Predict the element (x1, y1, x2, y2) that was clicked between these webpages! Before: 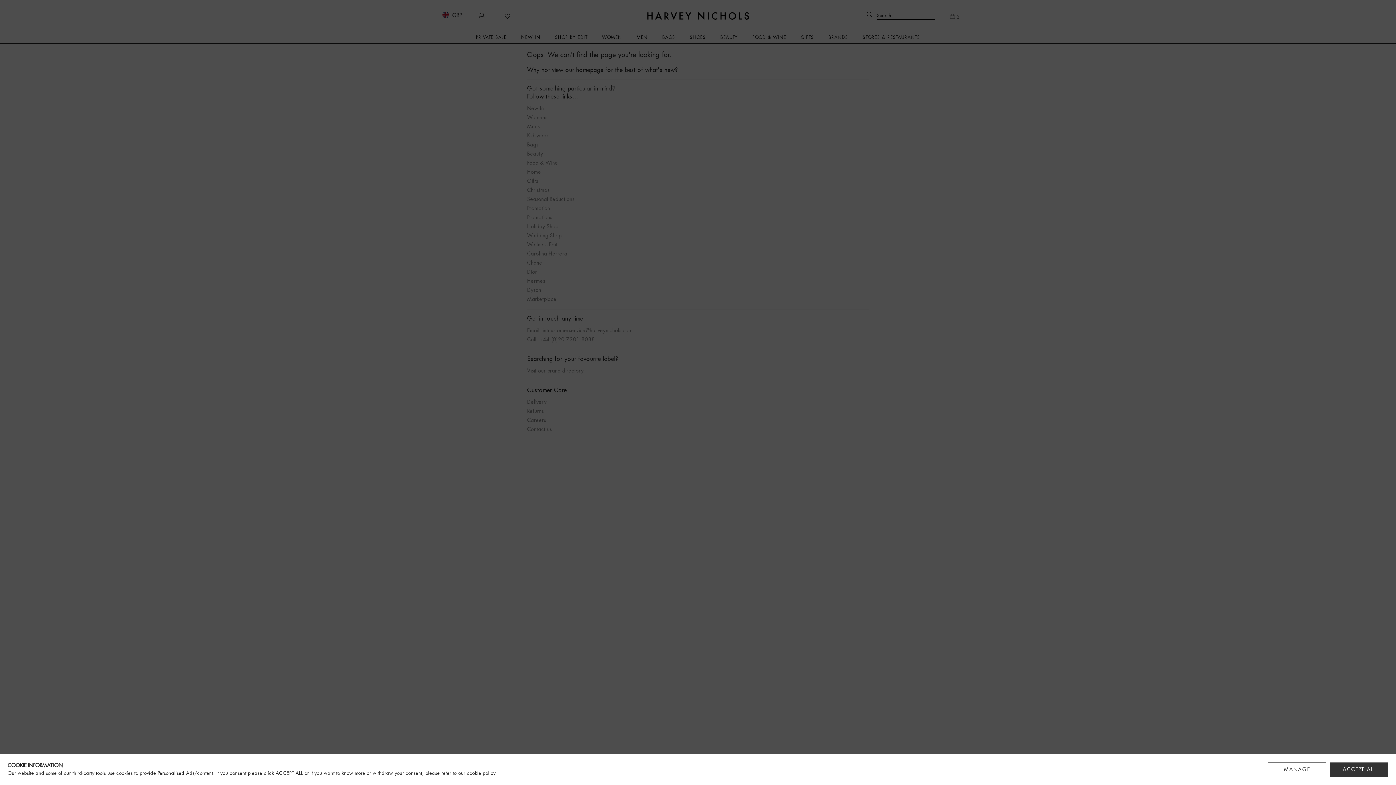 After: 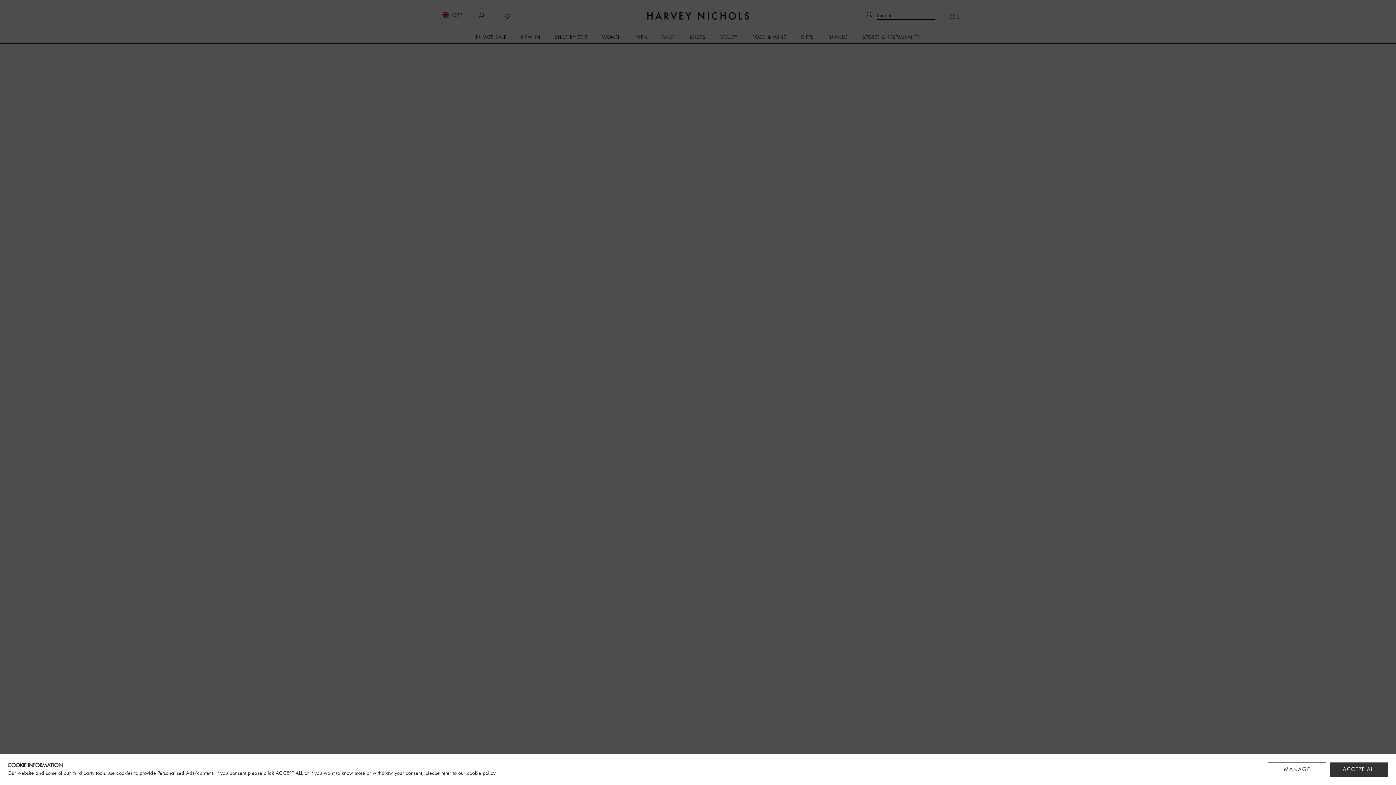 Action: bbox: (466, 771, 495, 776) label: cookie policy